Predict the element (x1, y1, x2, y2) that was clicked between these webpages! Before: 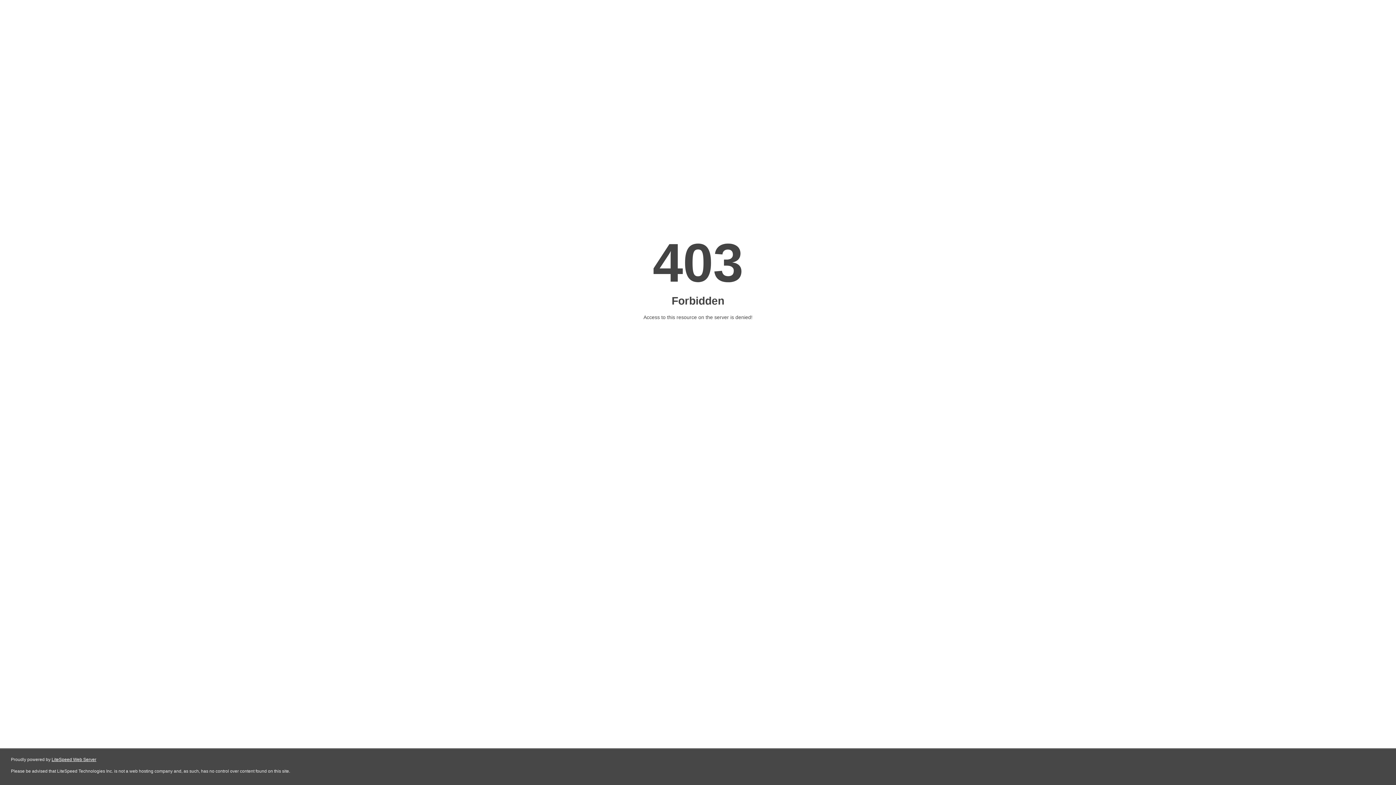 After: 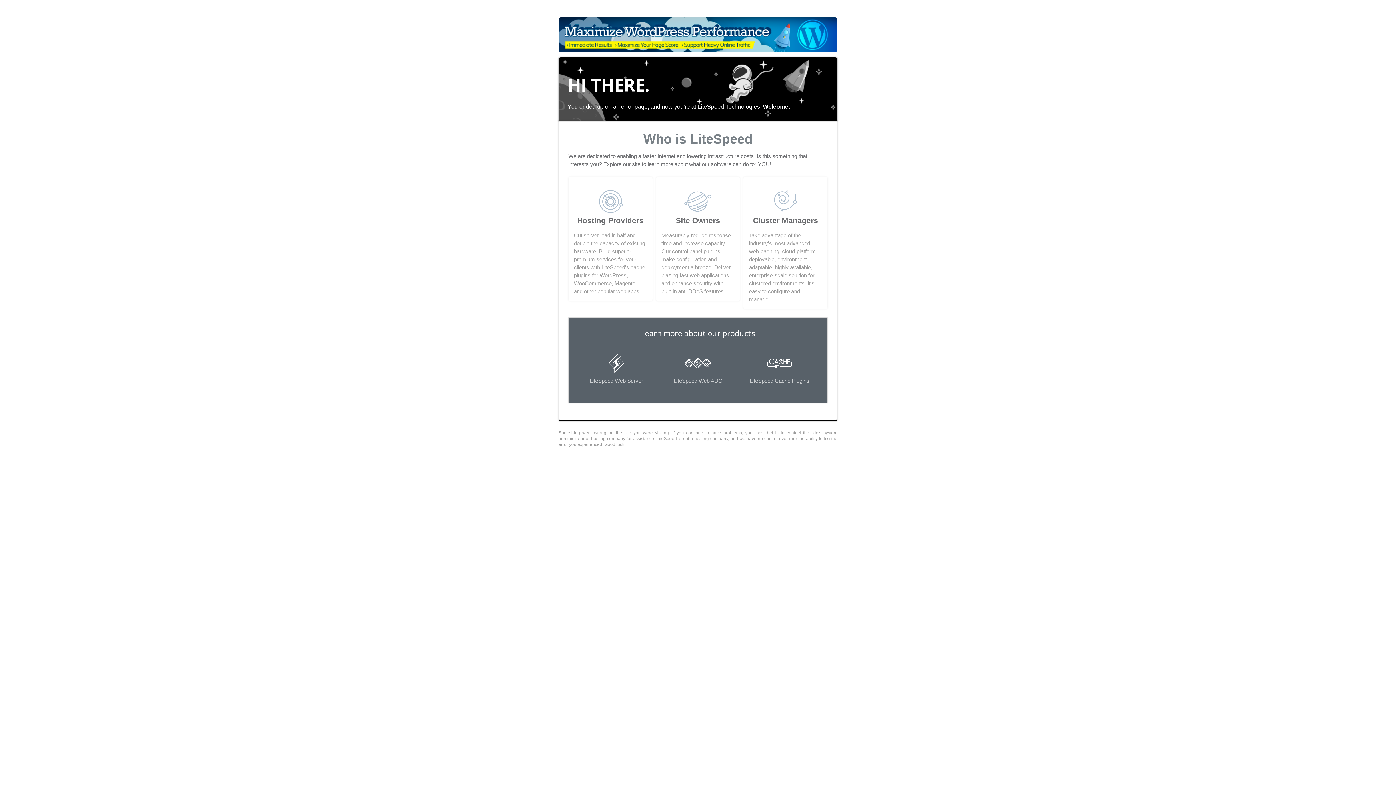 Action: bbox: (51, 757, 96, 762) label: LiteSpeed Web Server